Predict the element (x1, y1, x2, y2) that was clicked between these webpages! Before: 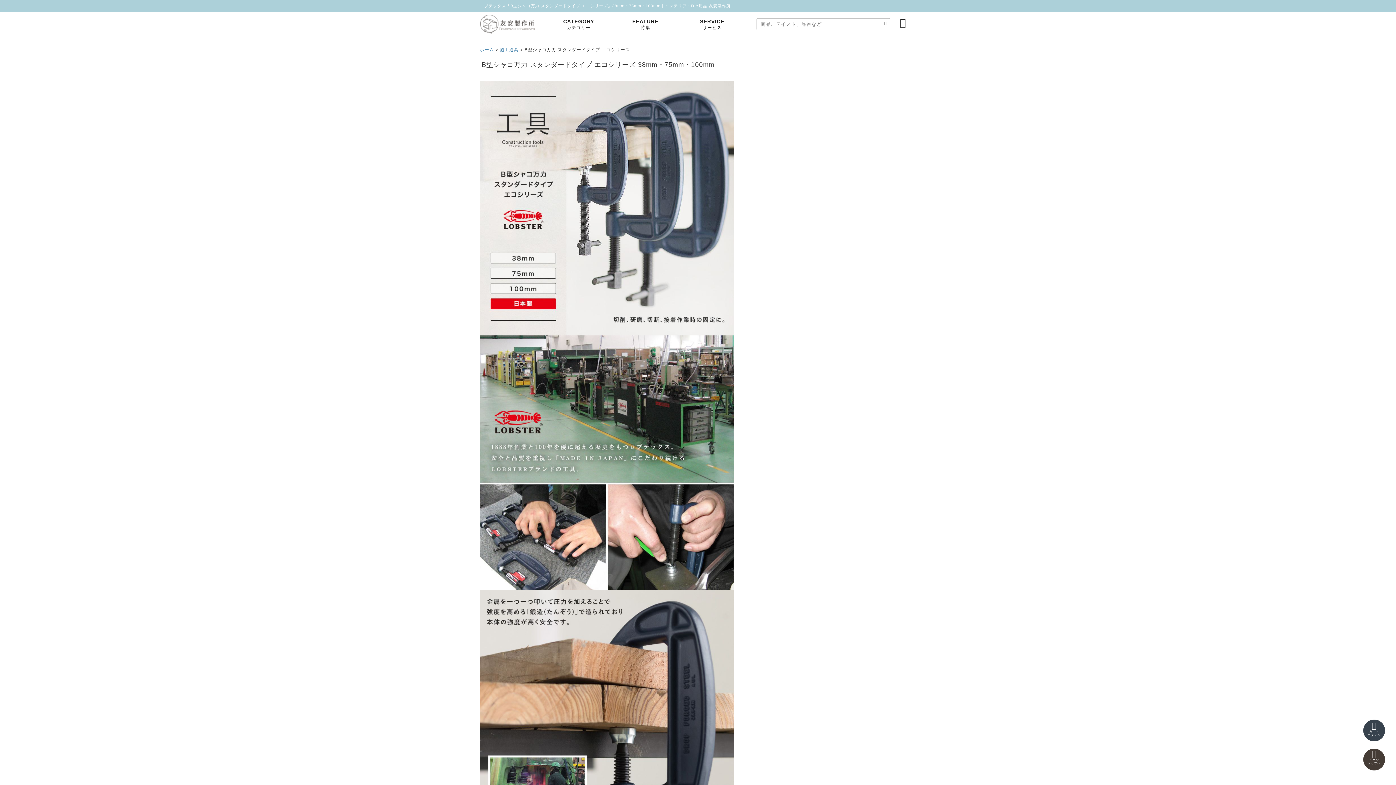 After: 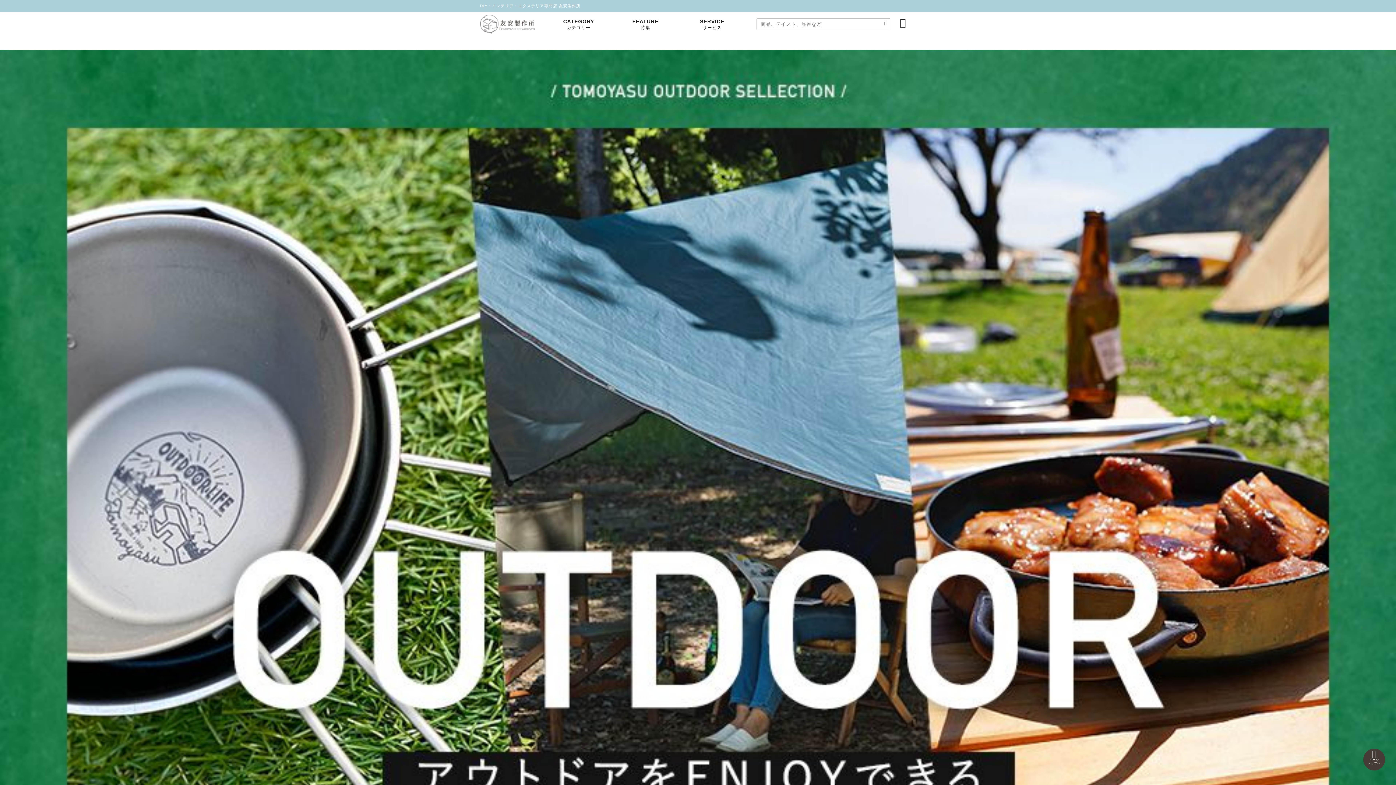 Action: label: ホーム  bbox: (480, 47, 495, 52)